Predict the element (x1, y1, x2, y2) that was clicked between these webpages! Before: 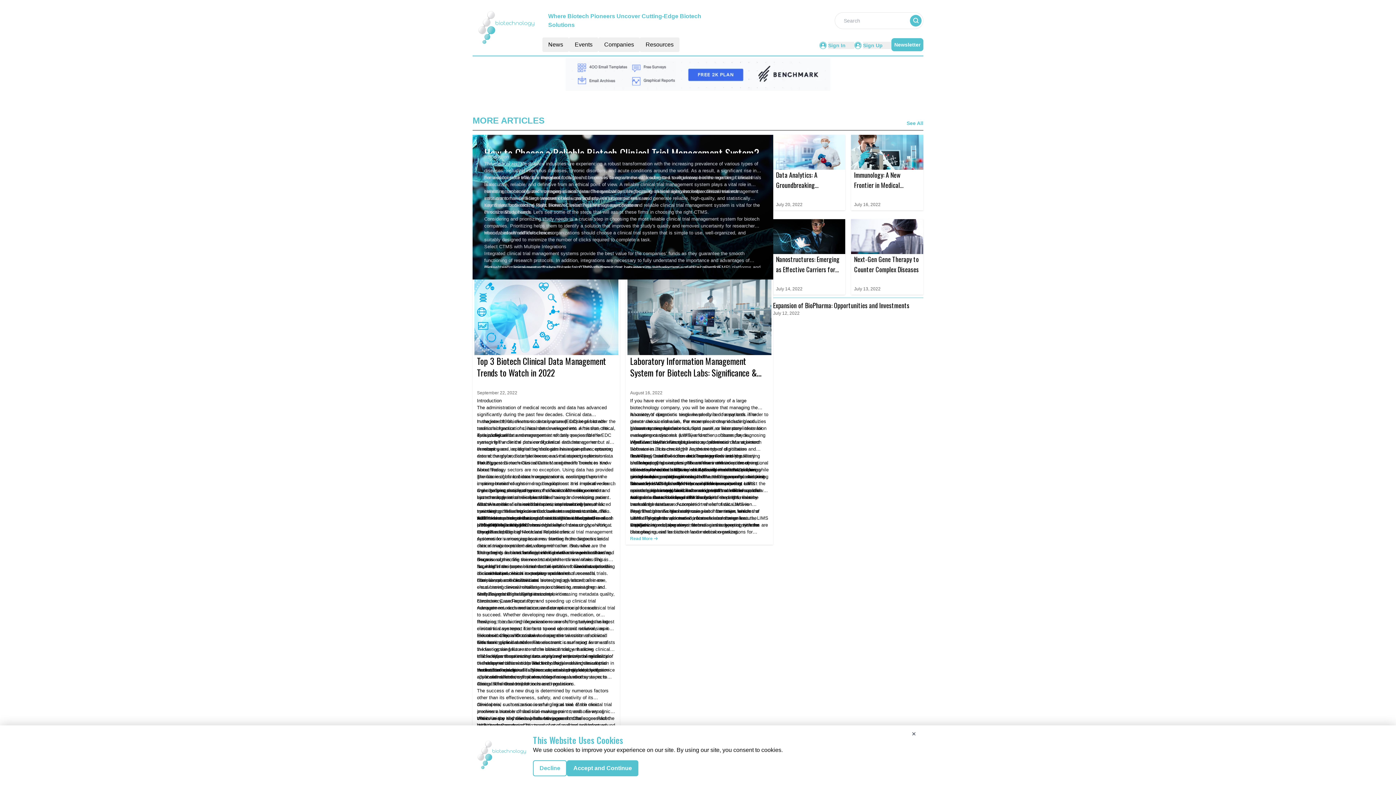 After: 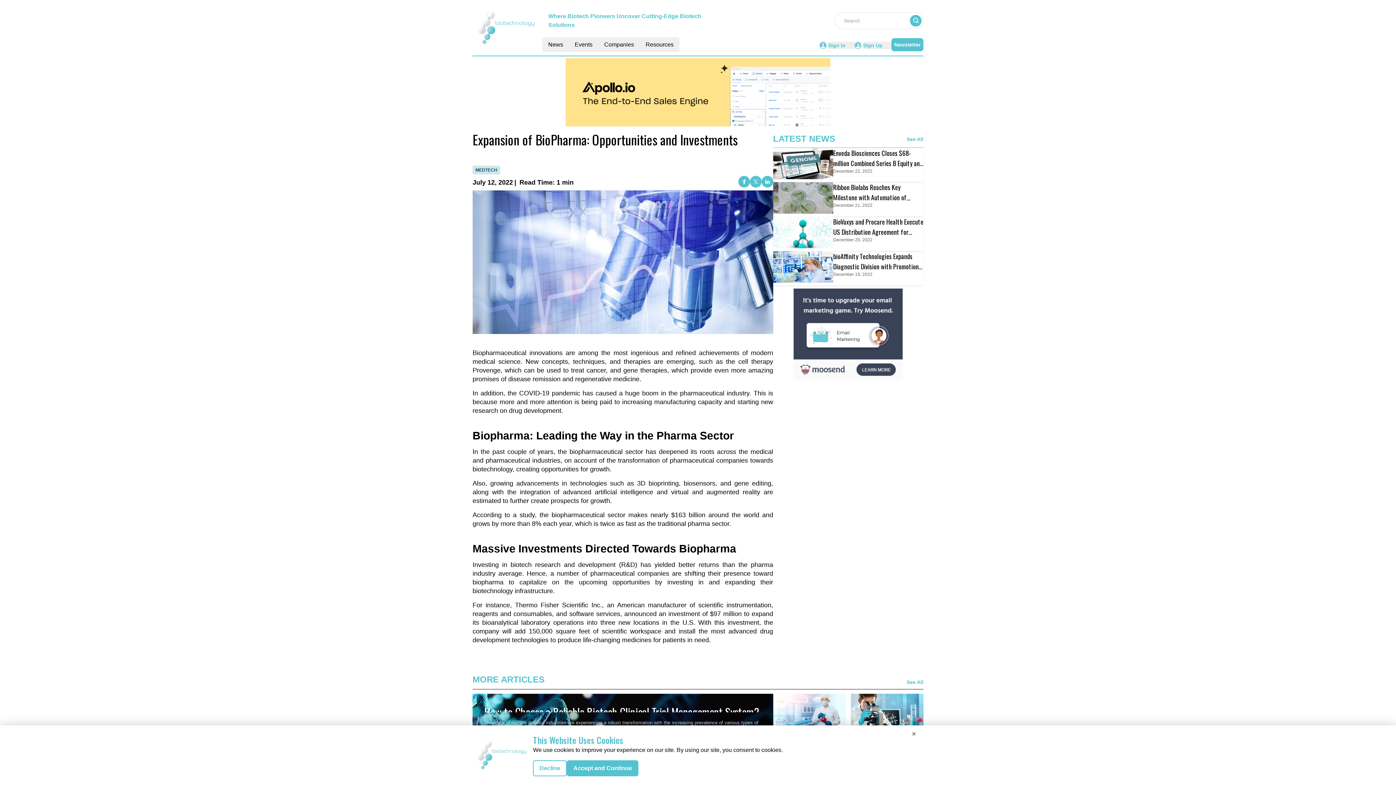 Action: label: Expansion of BioPharma: Opportunities and Investments bbox: (773, 300, 909, 310)